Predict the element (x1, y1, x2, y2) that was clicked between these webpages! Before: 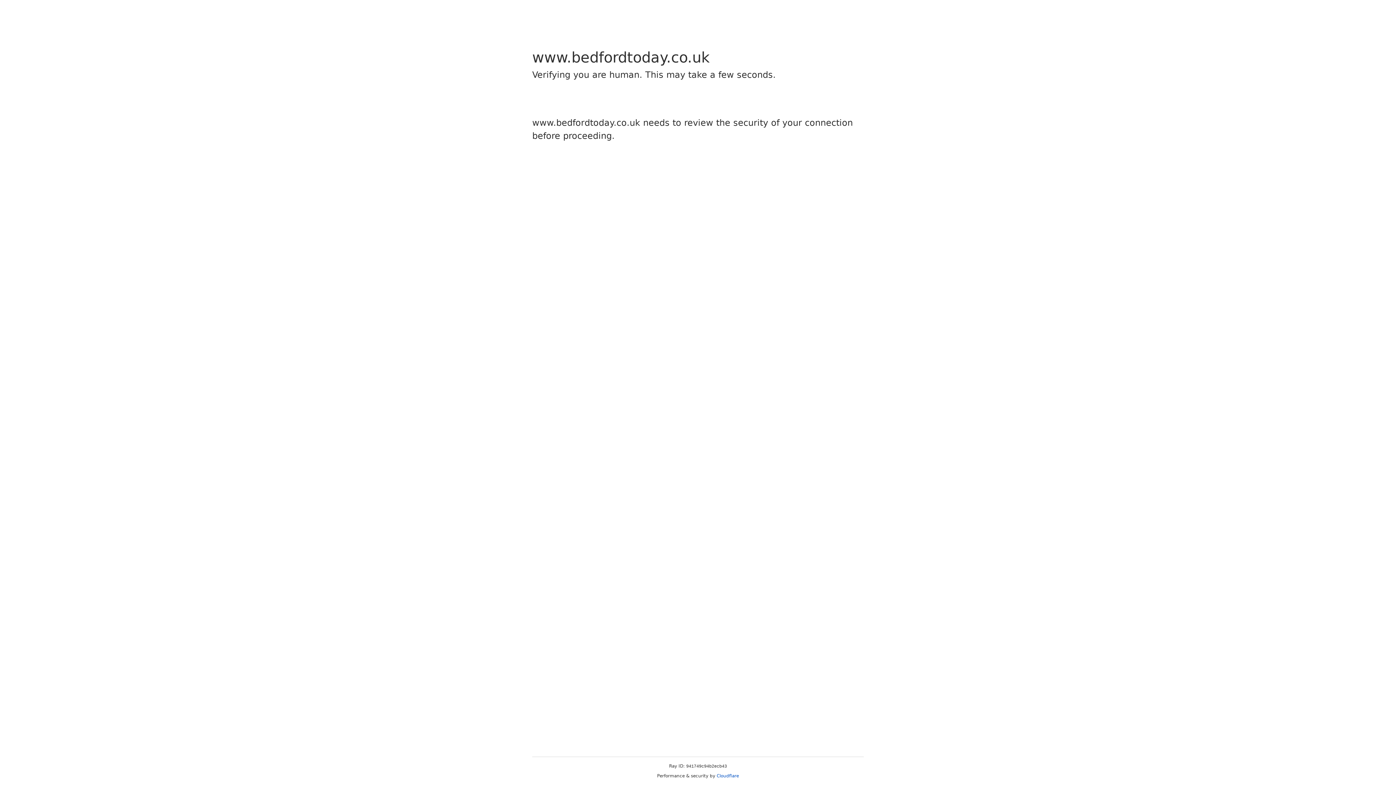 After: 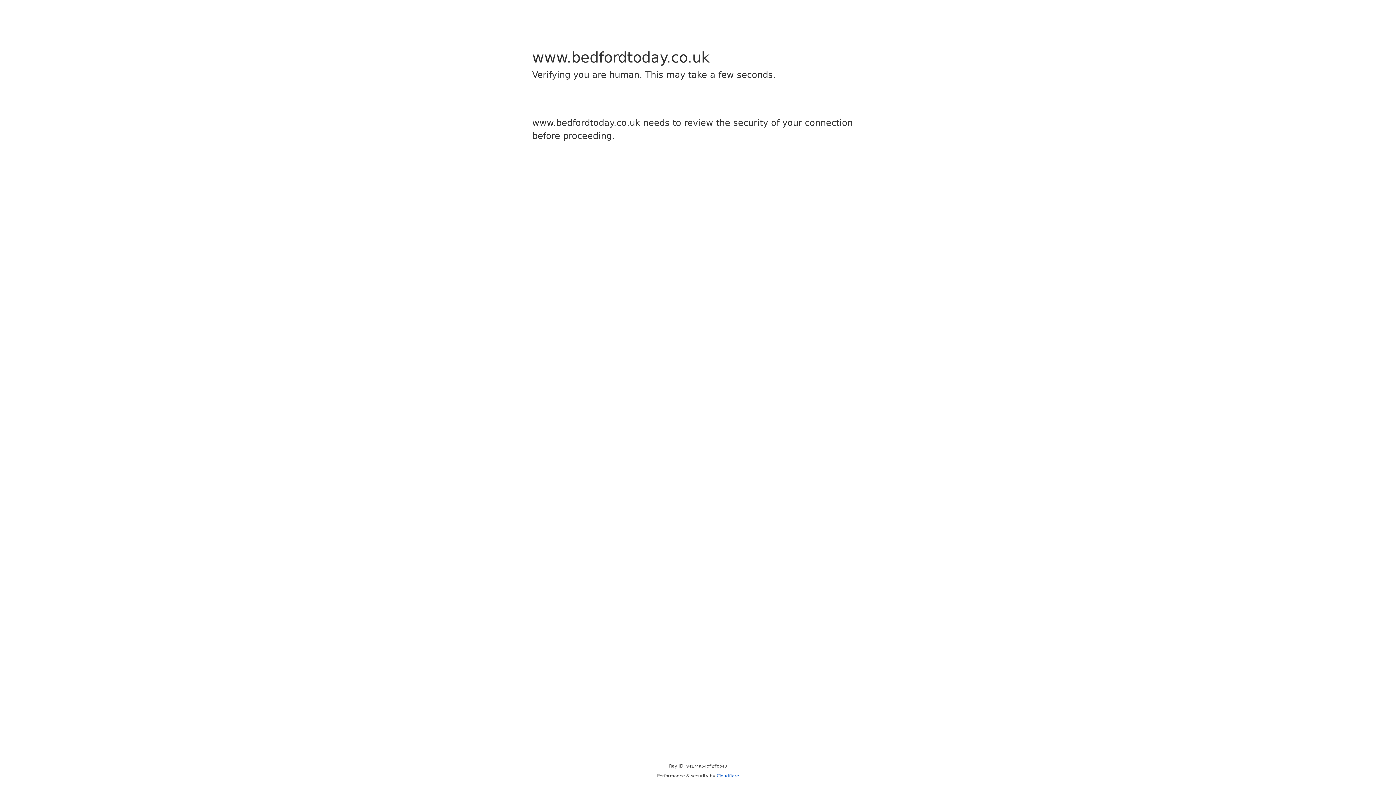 Action: bbox: (716, 773, 739, 778) label: Cloudflare